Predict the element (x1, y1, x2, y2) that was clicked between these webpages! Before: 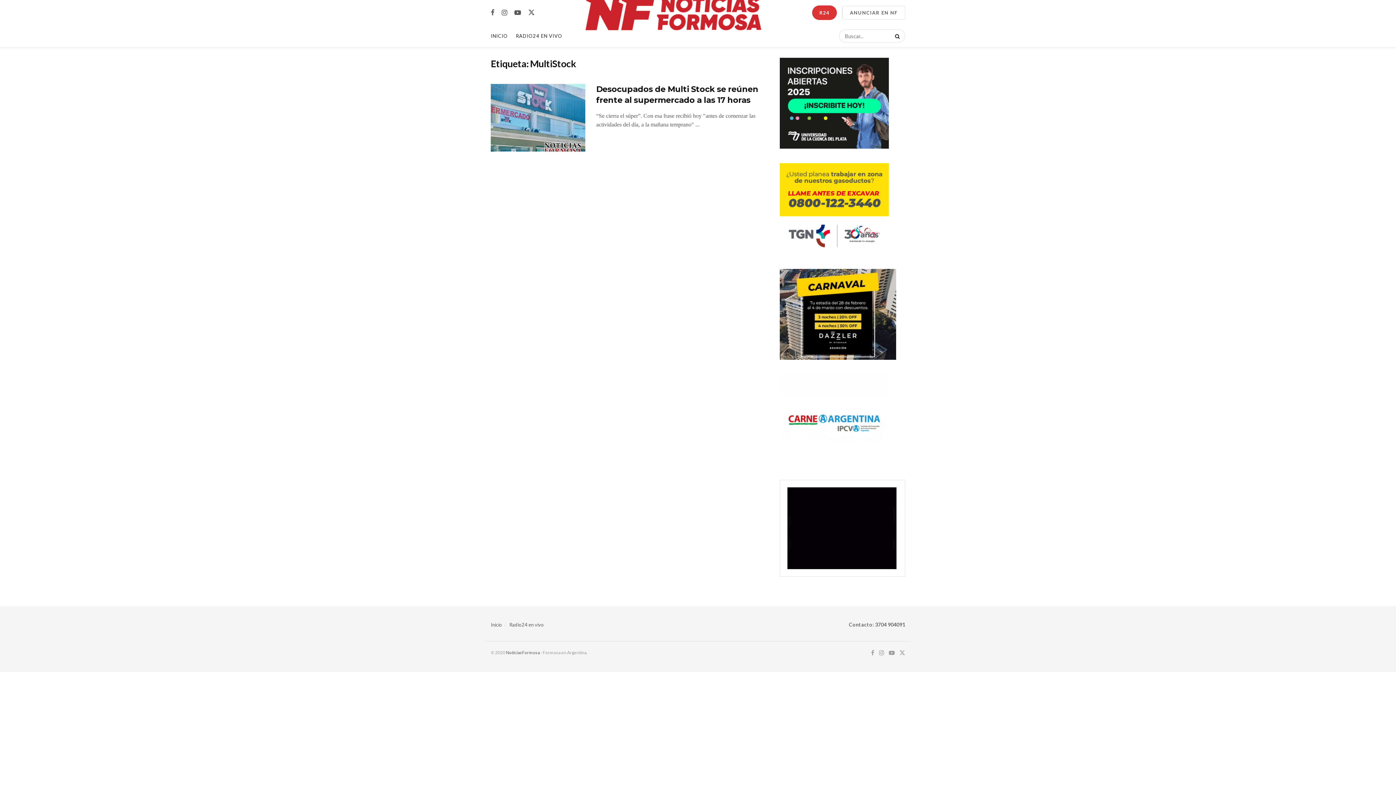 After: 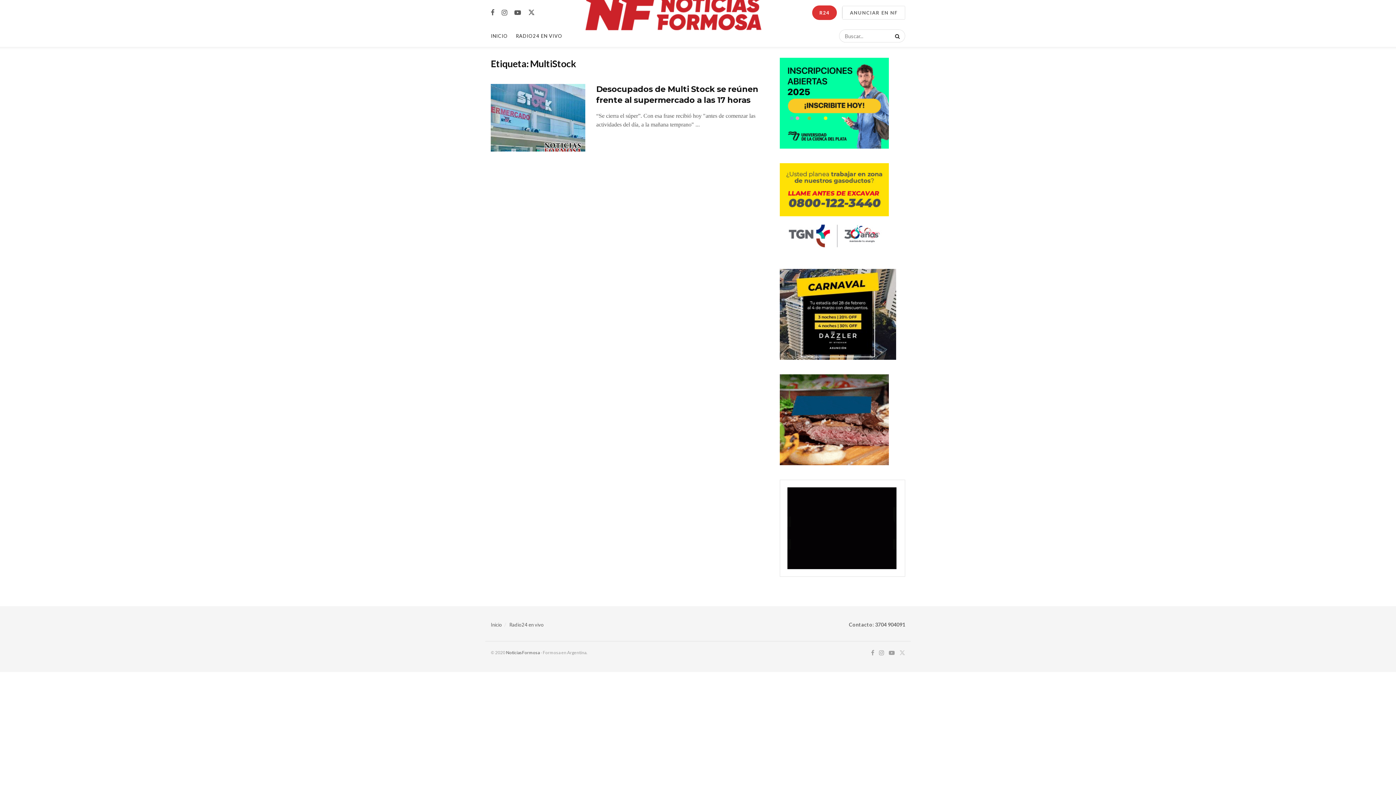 Action: label: Find us on Twitter bbox: (899, 649, 905, 657)